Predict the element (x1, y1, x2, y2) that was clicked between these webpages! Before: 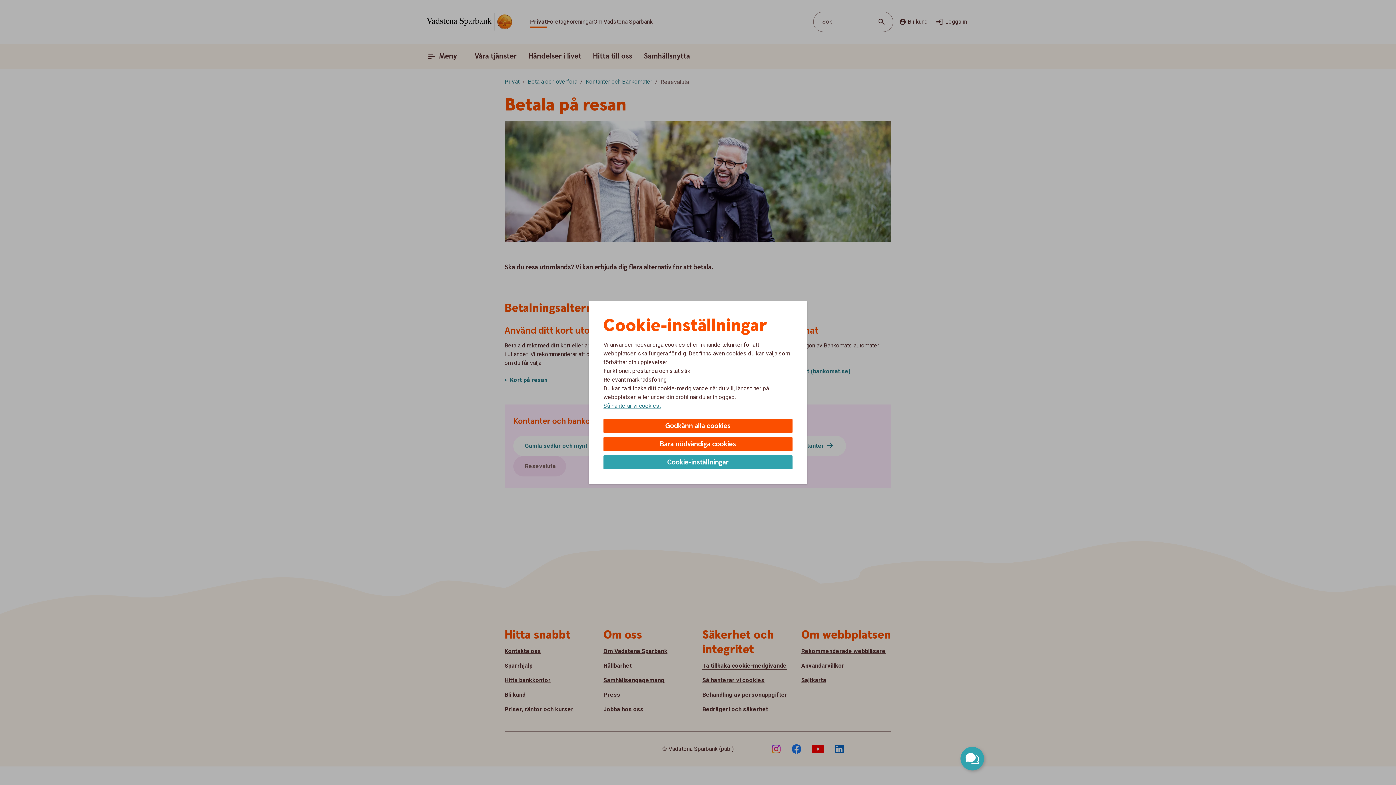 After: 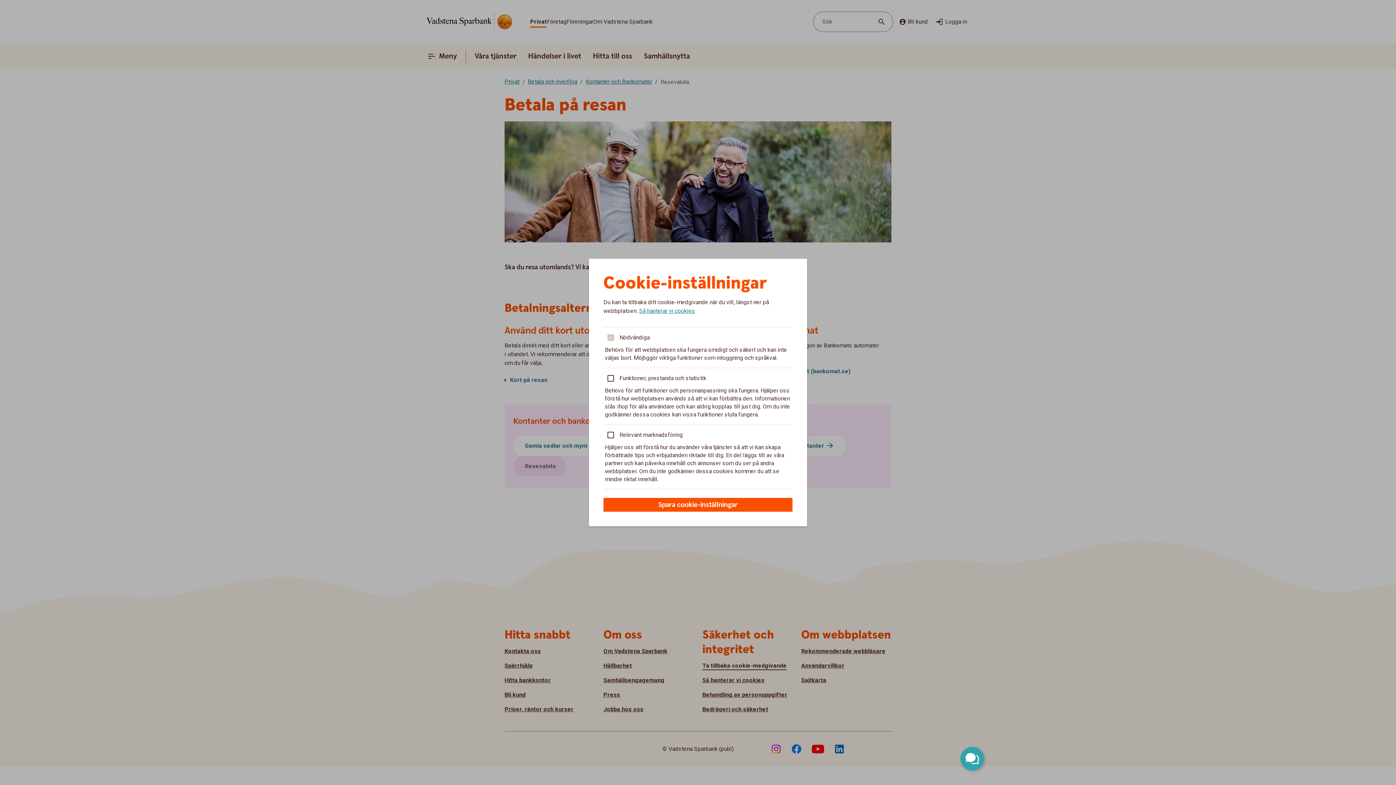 Action: label: Cookie-inställningar bbox: (603, 455, 792, 469)